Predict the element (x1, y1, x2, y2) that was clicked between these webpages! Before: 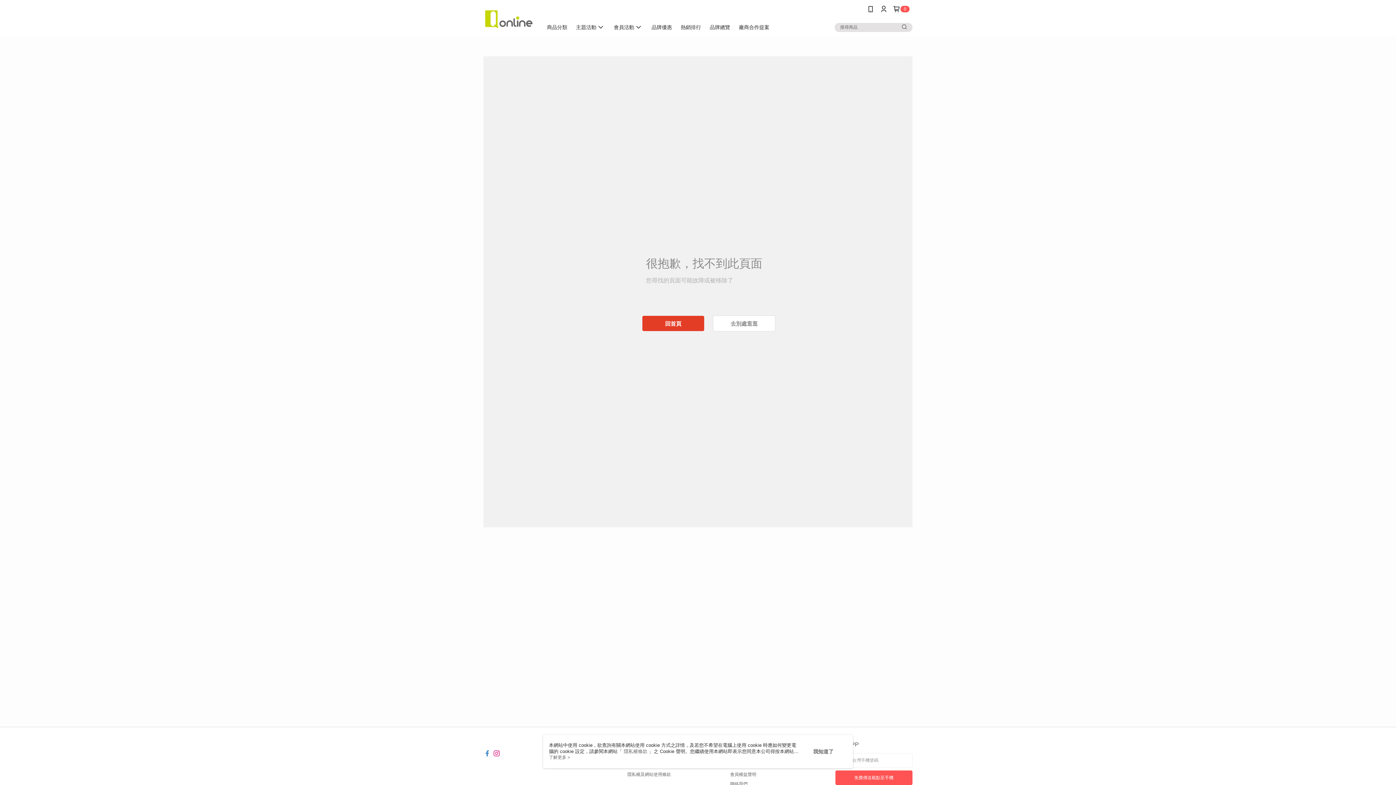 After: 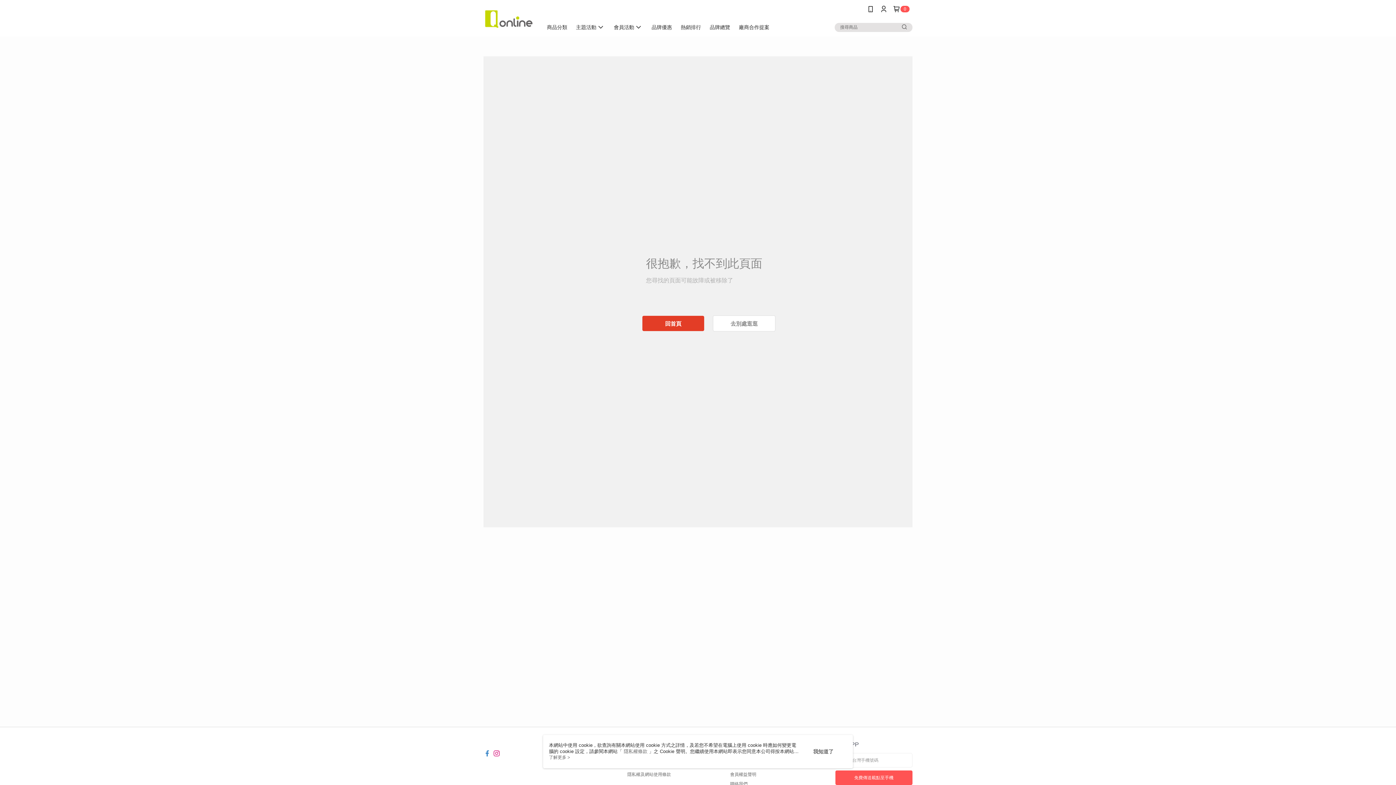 Action: bbox: (493, 746, 500, 752)